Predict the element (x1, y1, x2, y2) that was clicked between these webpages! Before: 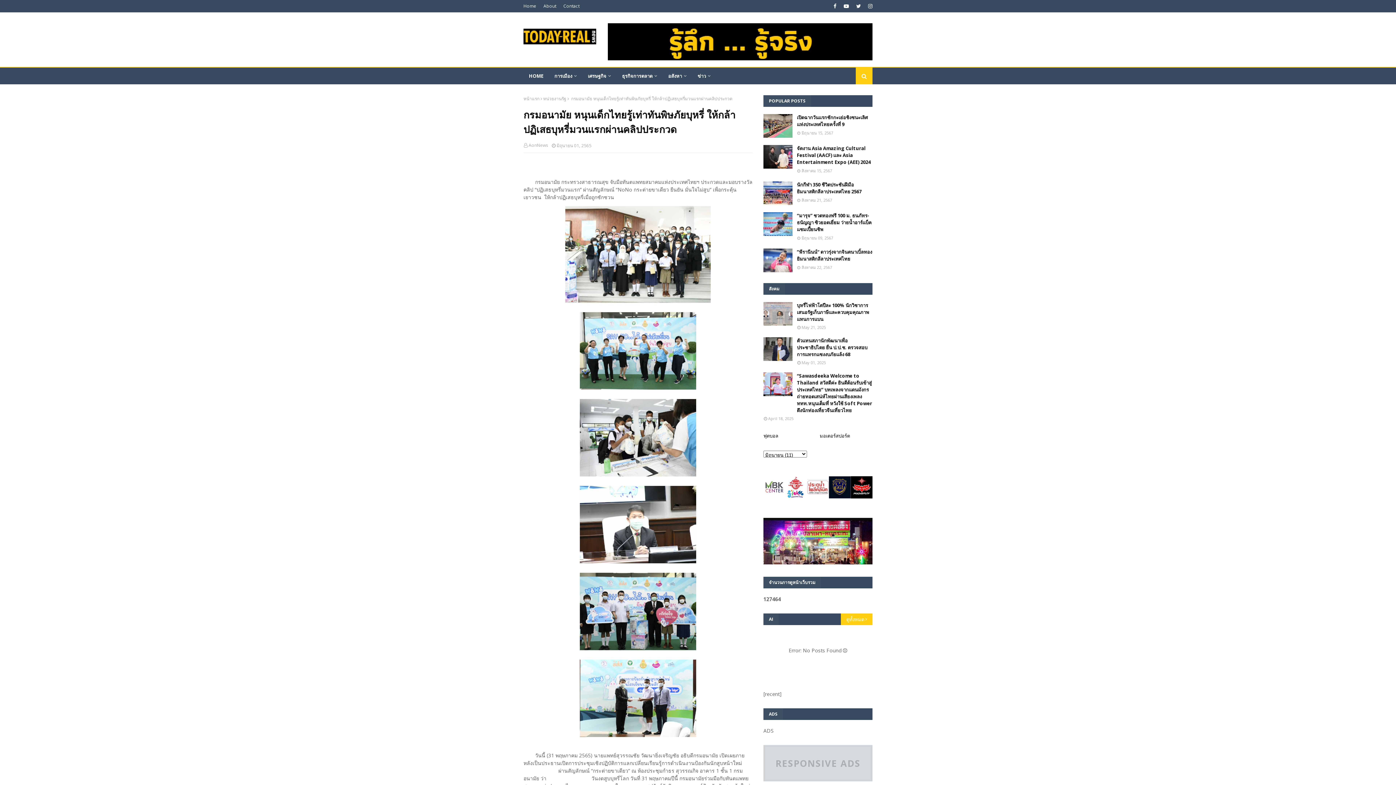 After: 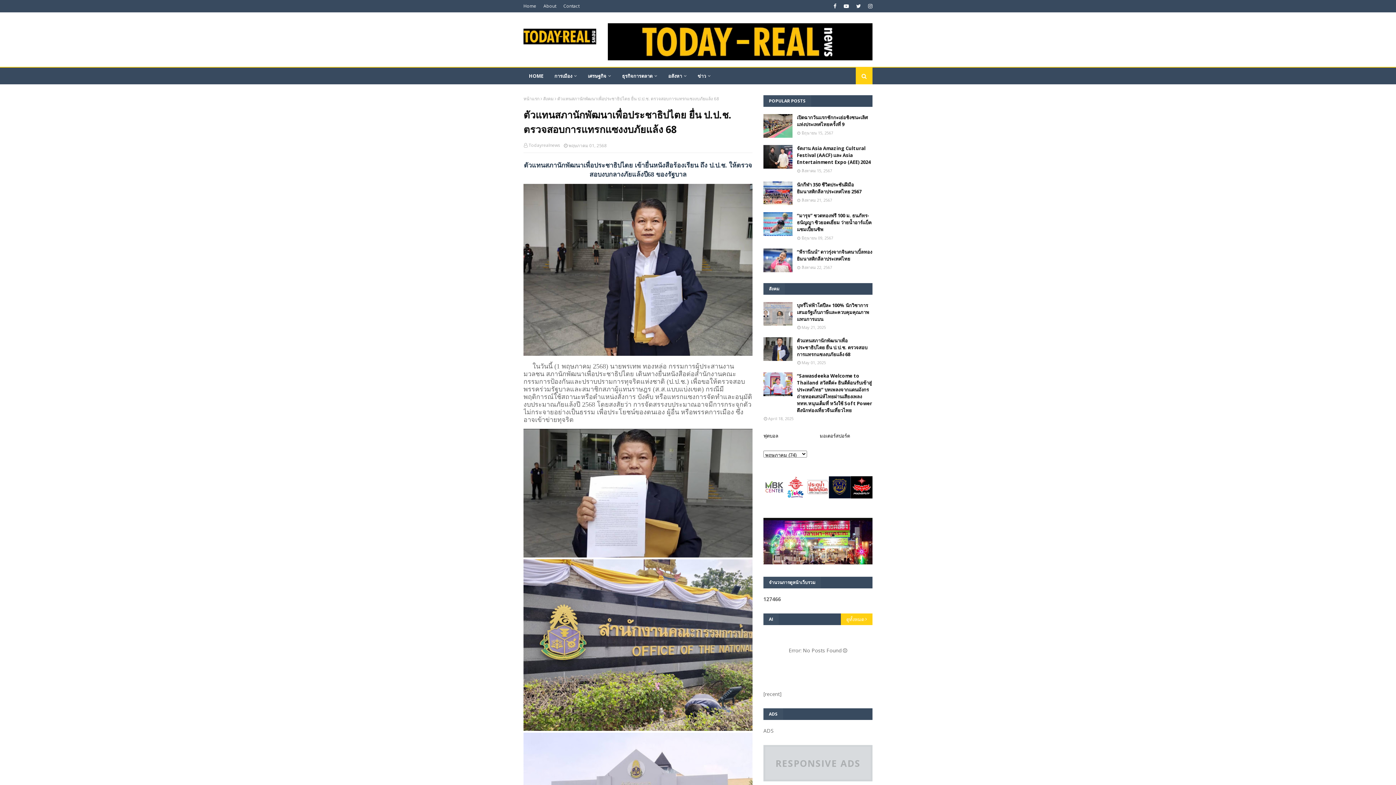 Action: label: ตัวแทนสภานักพัฒนาเพื่อประชาธิปไตย ยื่น ป.ป.ช. ตรวจสอบการแทรกแซงงบภัยแล้ง 68 bbox: (797, 337, 872, 358)